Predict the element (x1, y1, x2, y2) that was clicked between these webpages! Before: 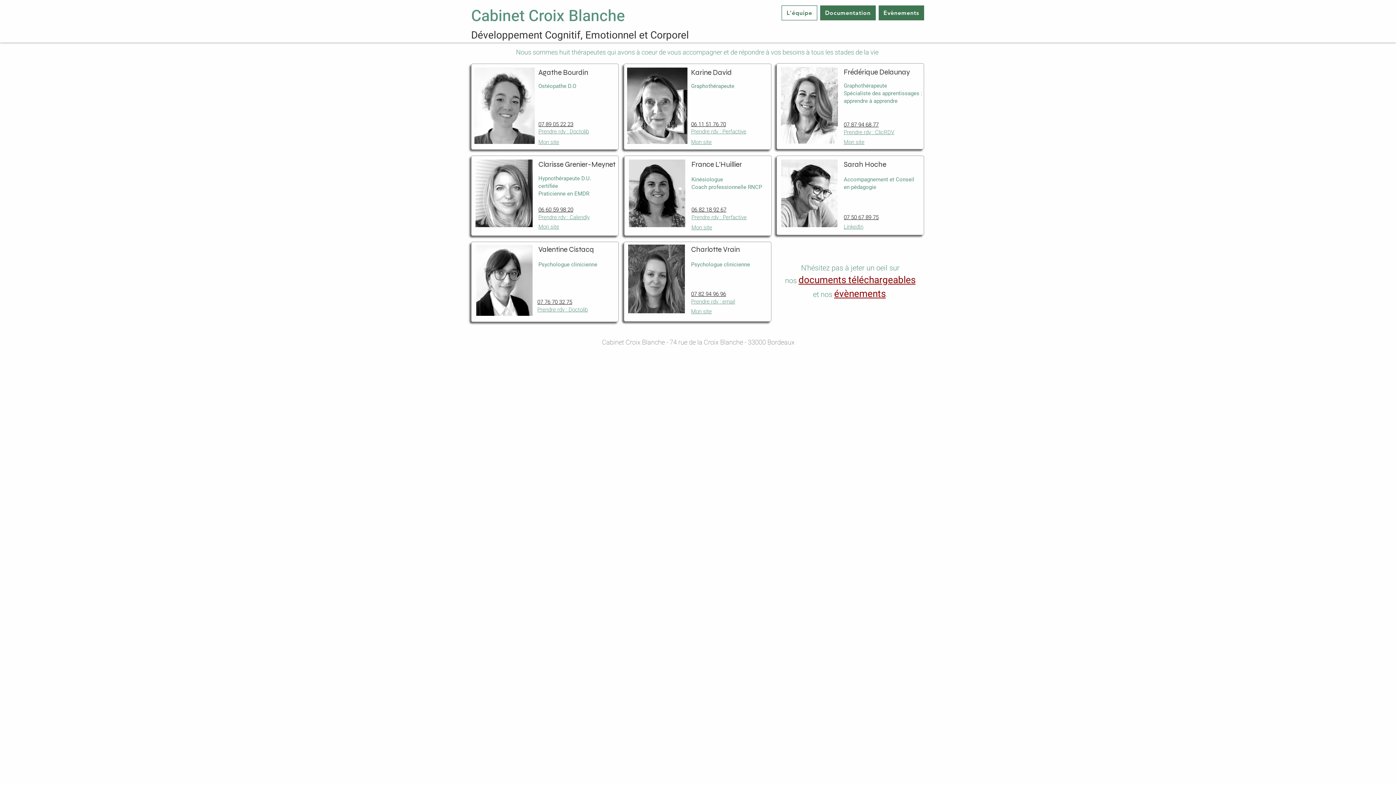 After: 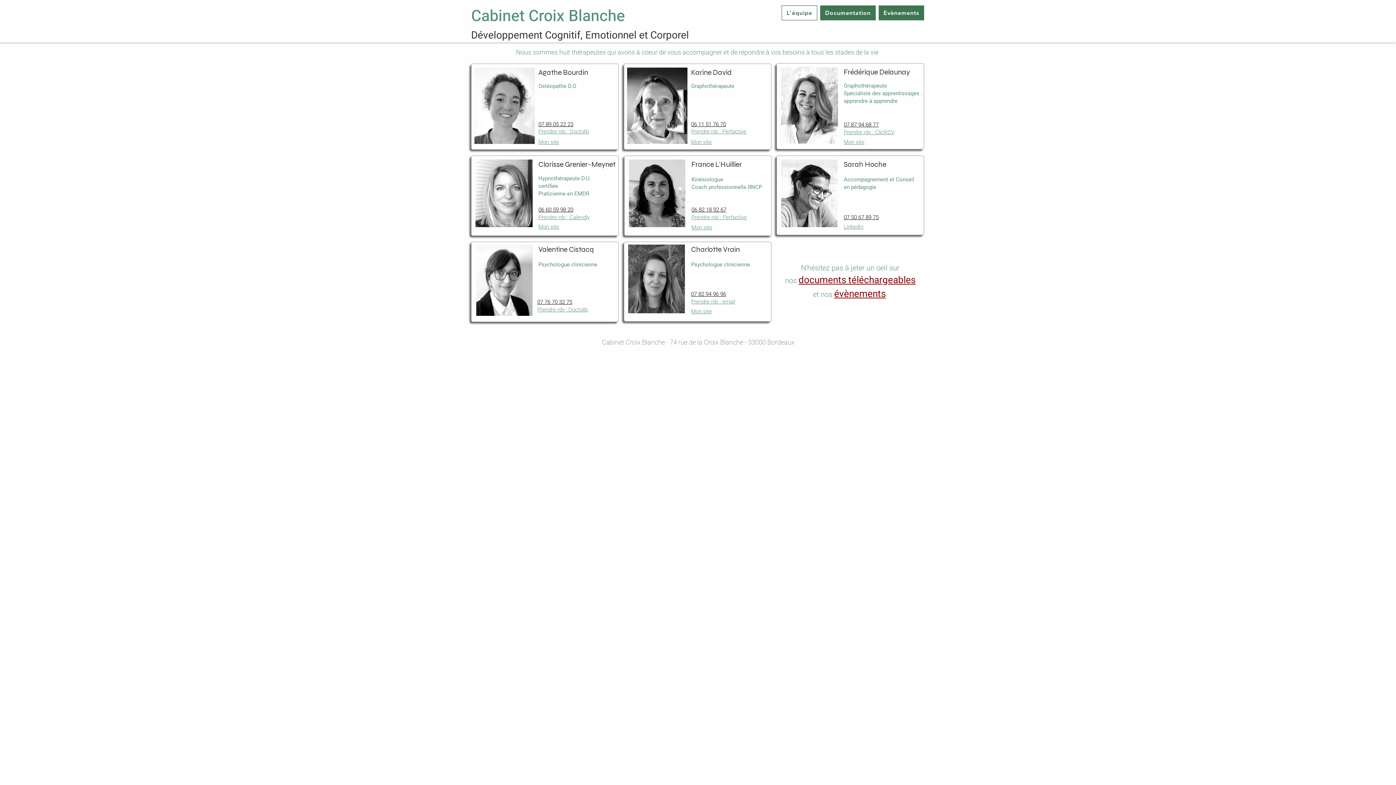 Action: bbox: (844, 223, 863, 230) label: LinkedIn